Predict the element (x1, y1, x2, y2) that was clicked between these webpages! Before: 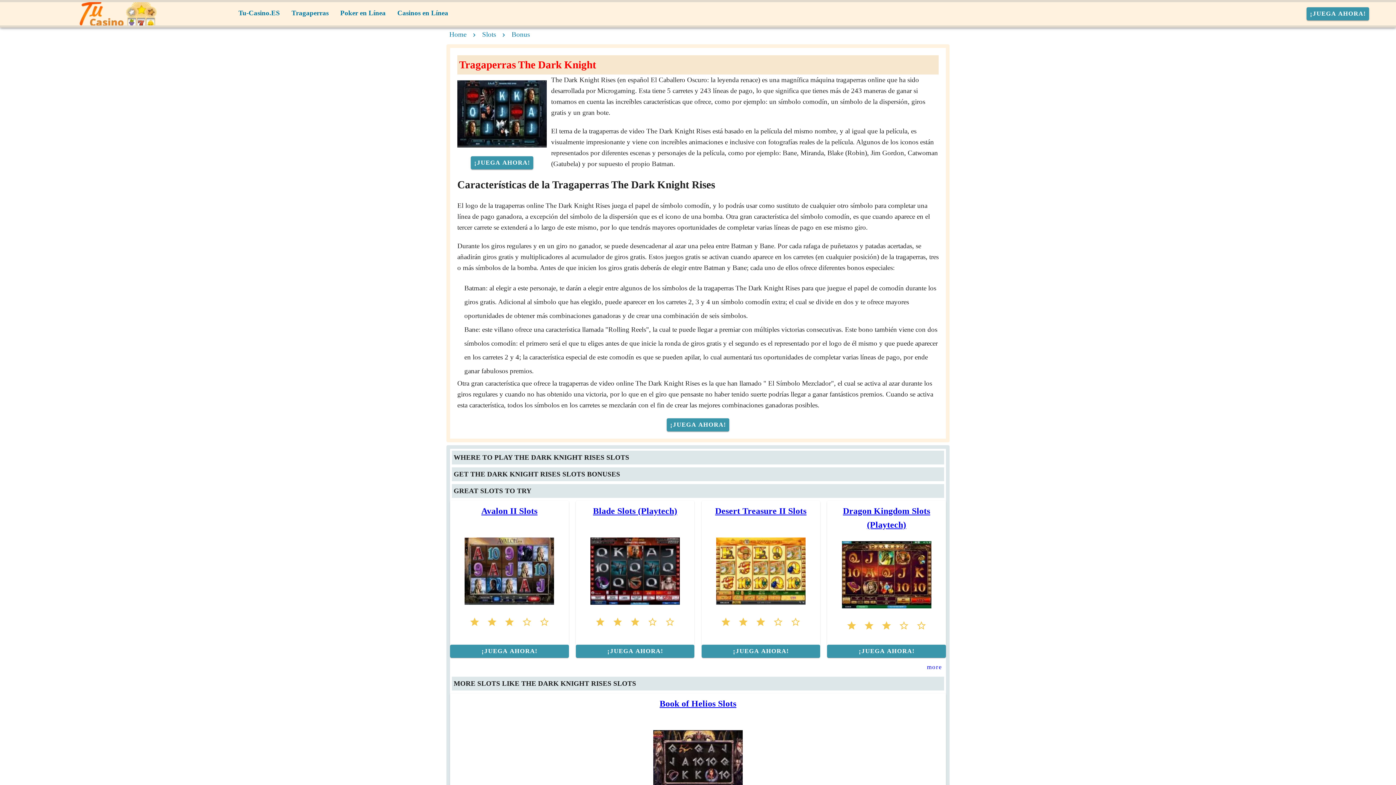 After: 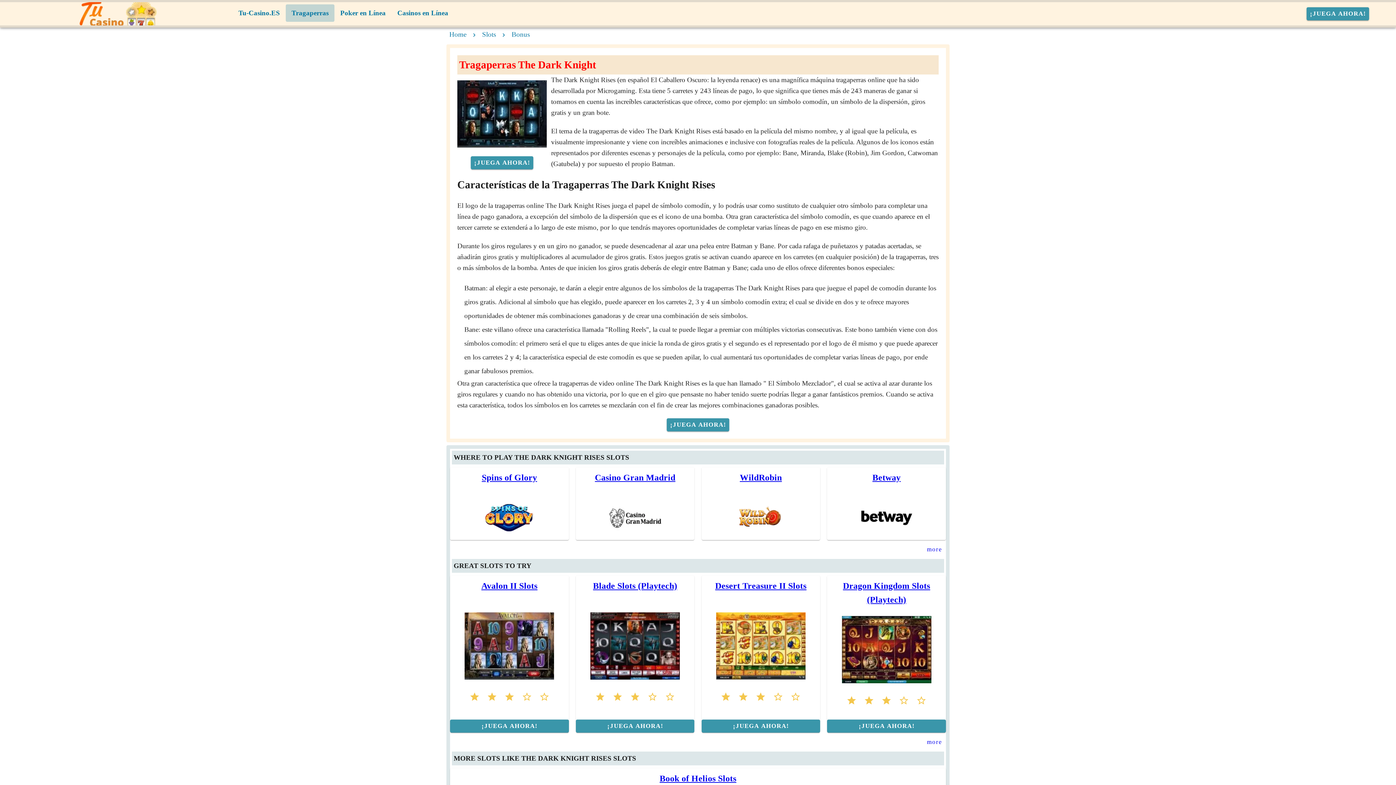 Action: label: Tragaperras bbox: (285, 4, 334, 21)